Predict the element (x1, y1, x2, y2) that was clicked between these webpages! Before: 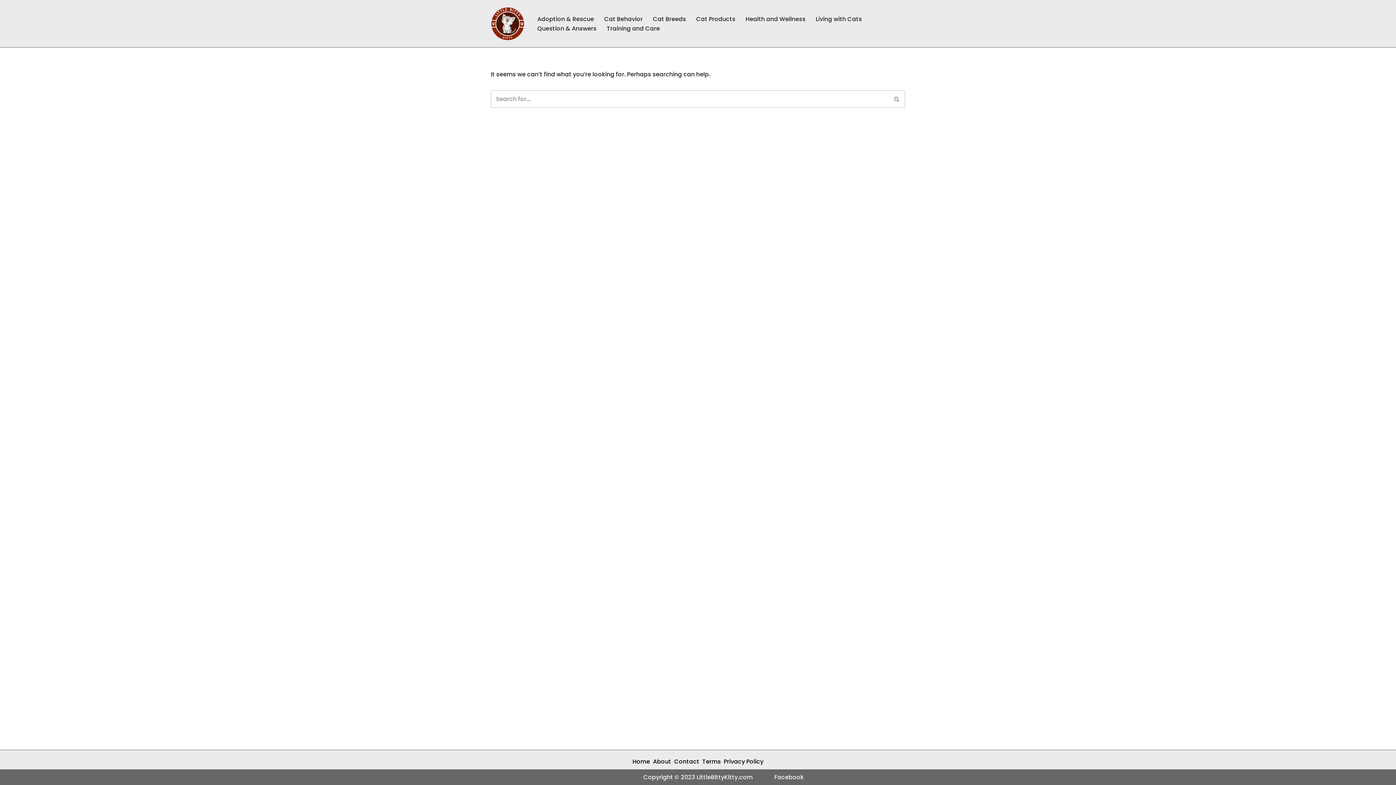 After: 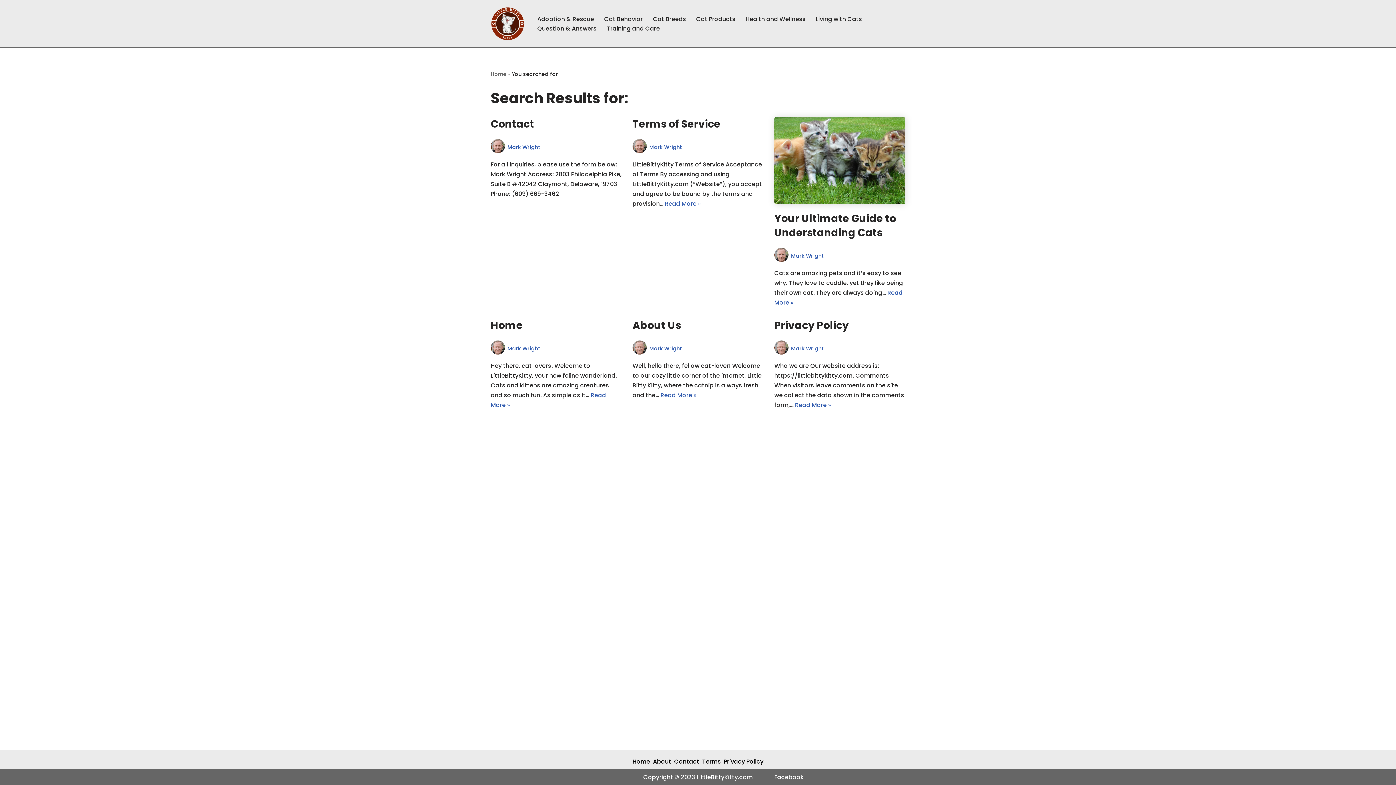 Action: label: Search bbox: (889, 90, 905, 108)